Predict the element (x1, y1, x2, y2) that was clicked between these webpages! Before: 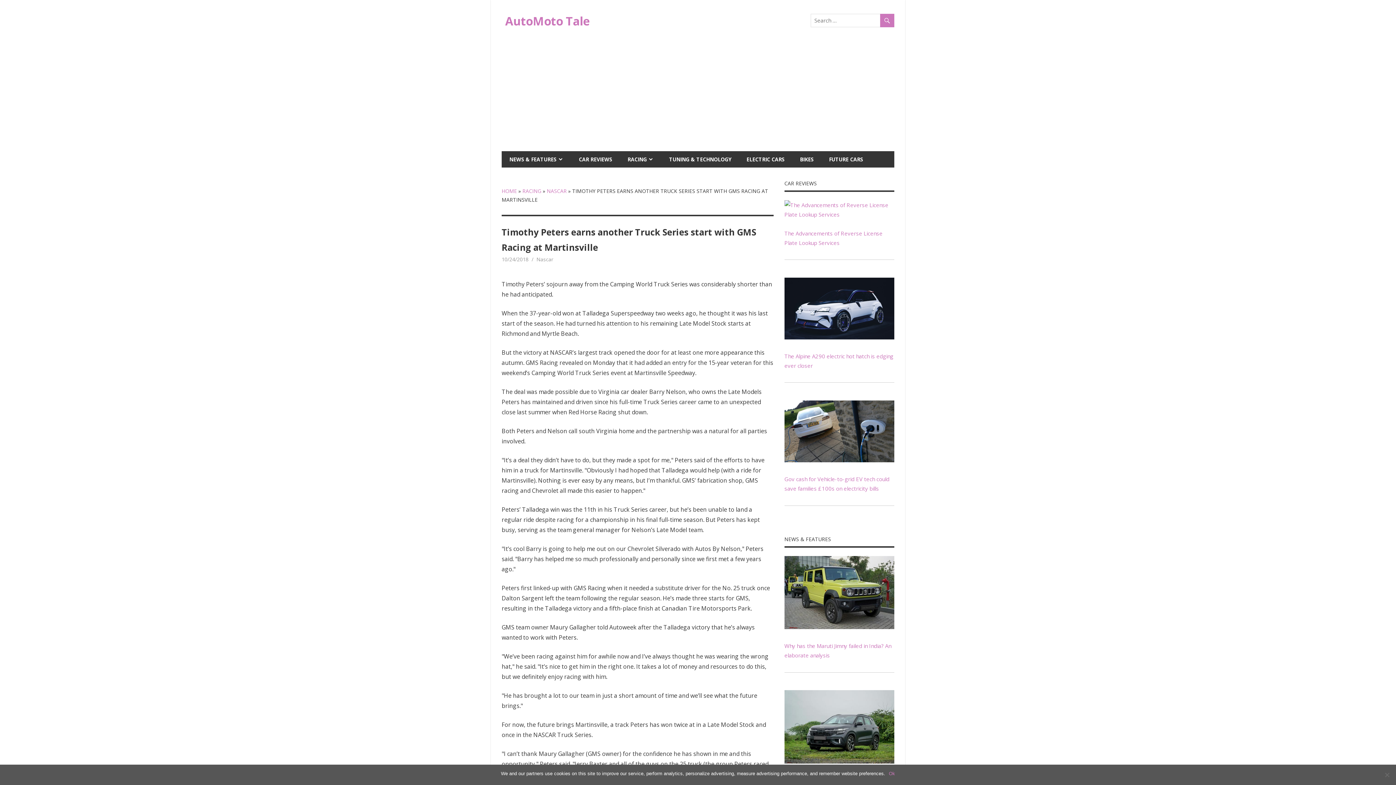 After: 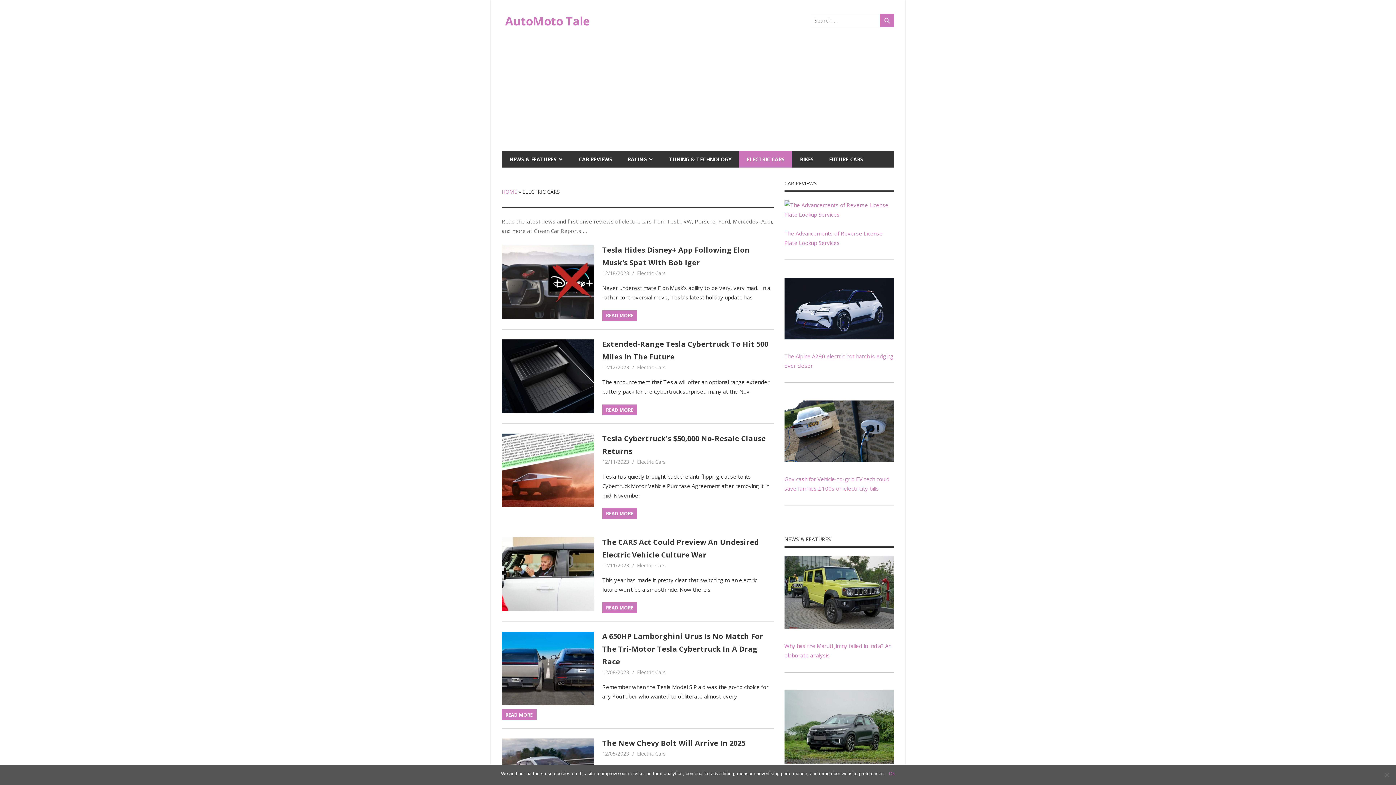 Action: label: ELECTRIC CARS bbox: (739, 151, 792, 167)